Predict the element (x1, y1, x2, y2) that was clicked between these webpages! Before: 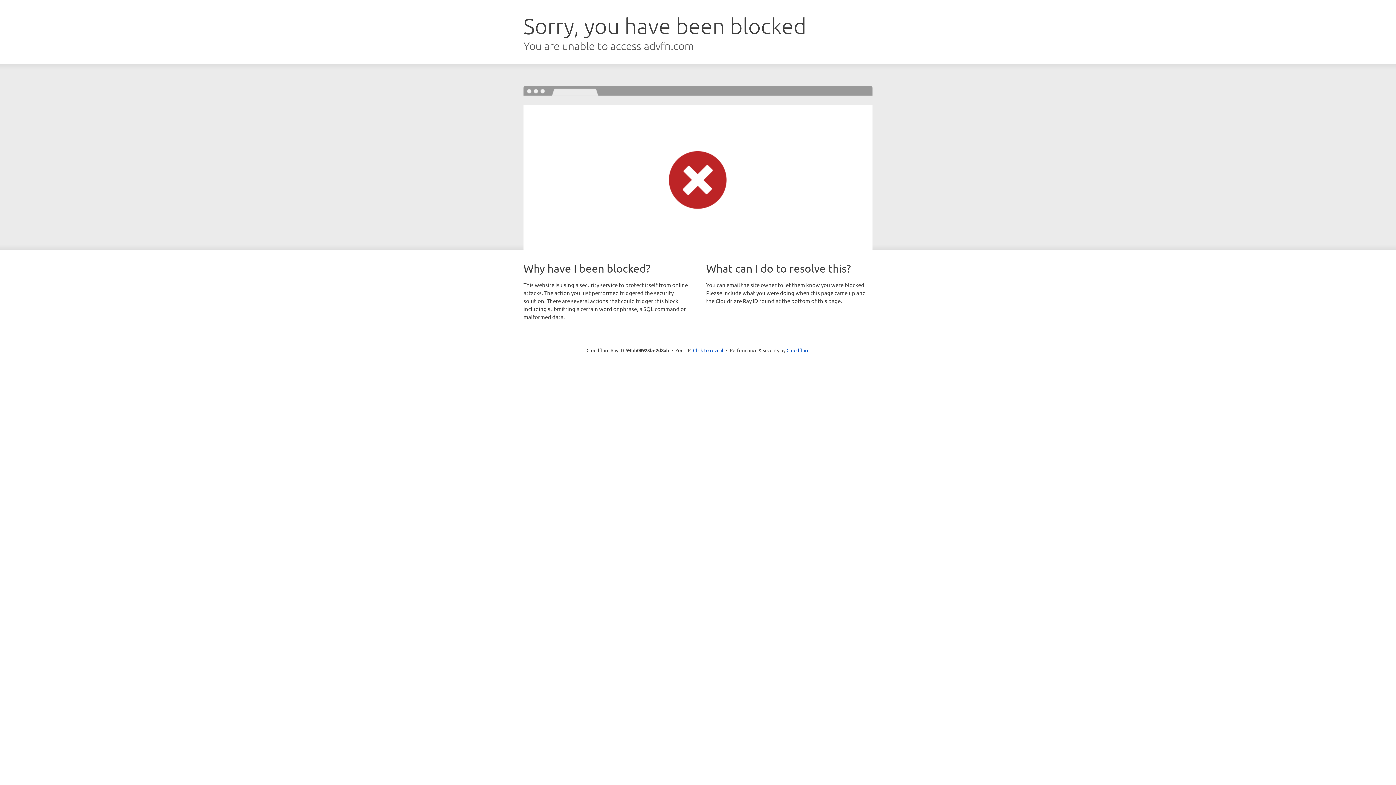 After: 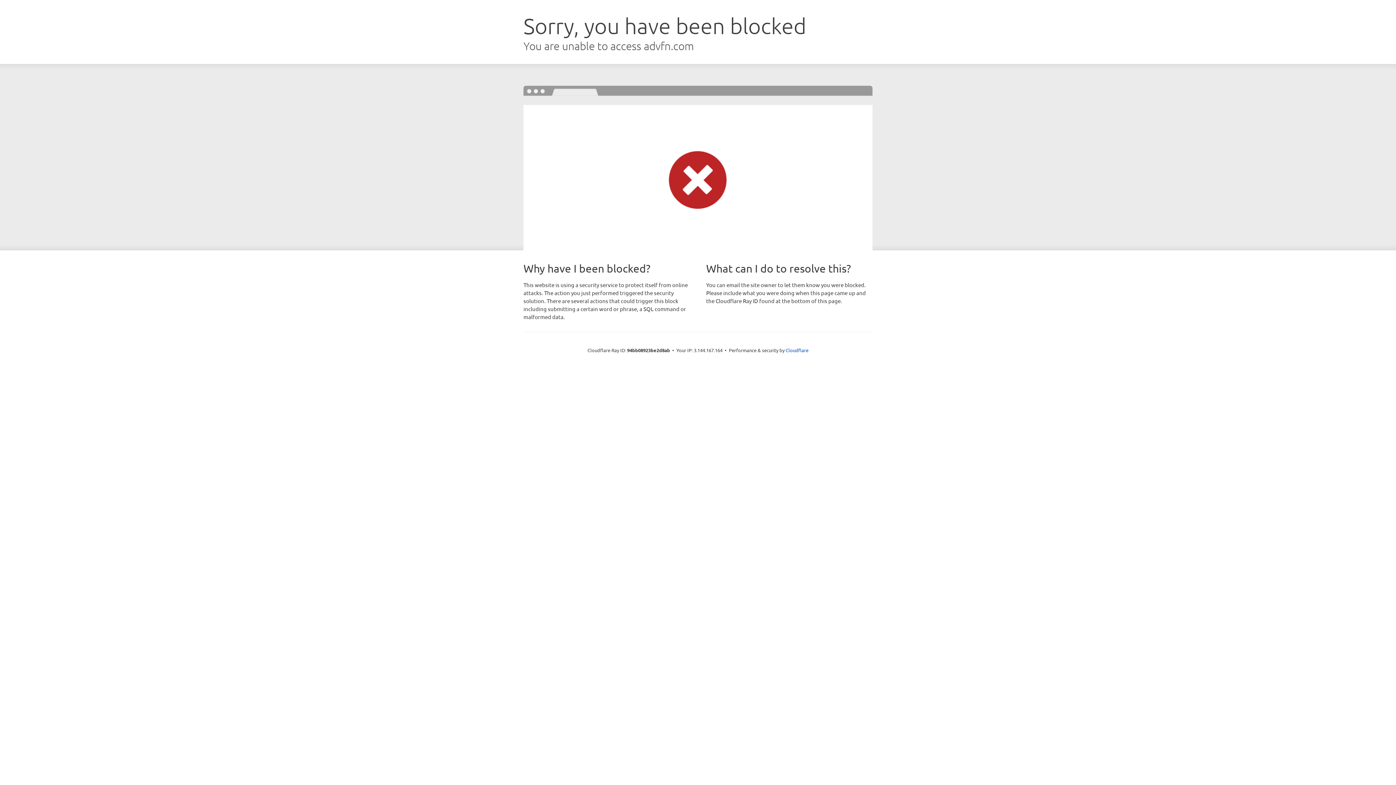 Action: bbox: (693, 346, 723, 353) label: Click to reveal